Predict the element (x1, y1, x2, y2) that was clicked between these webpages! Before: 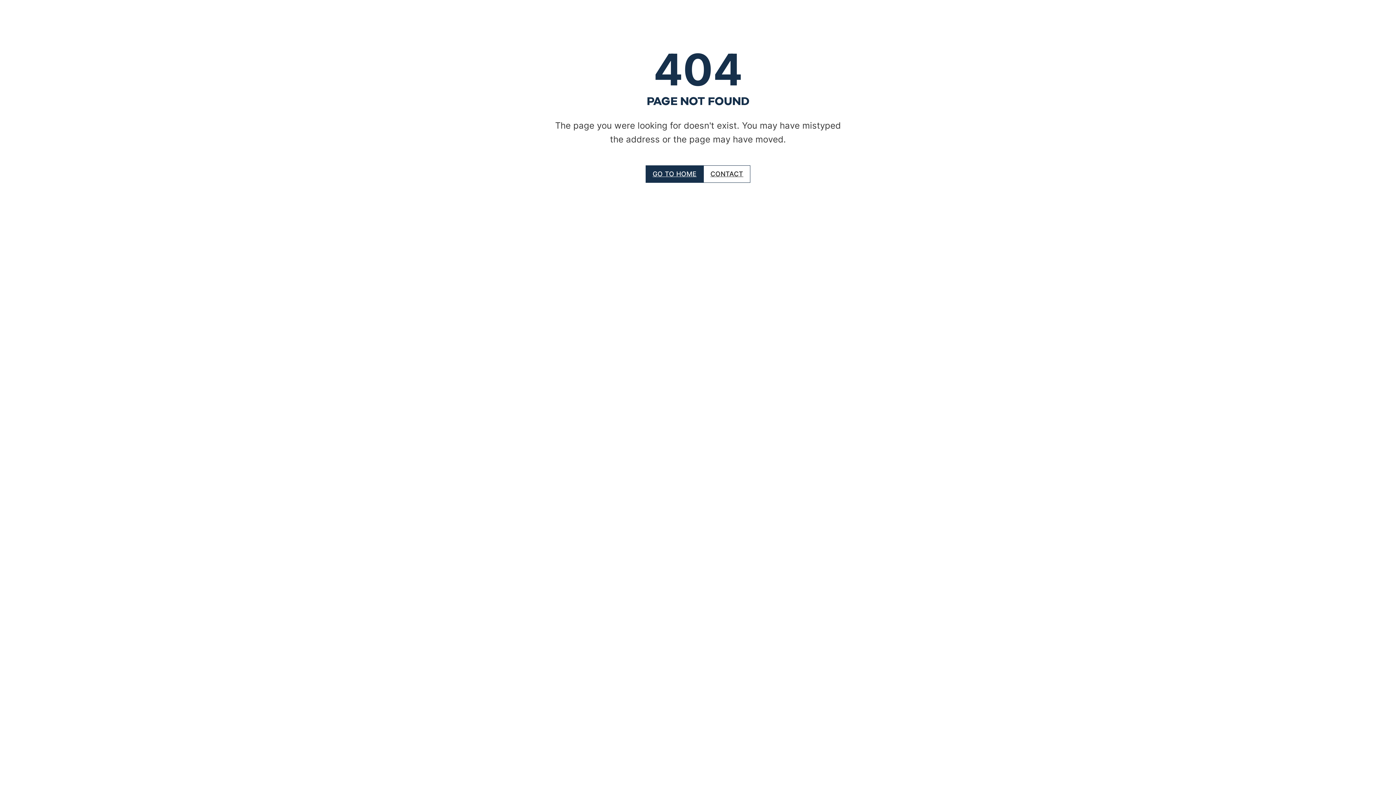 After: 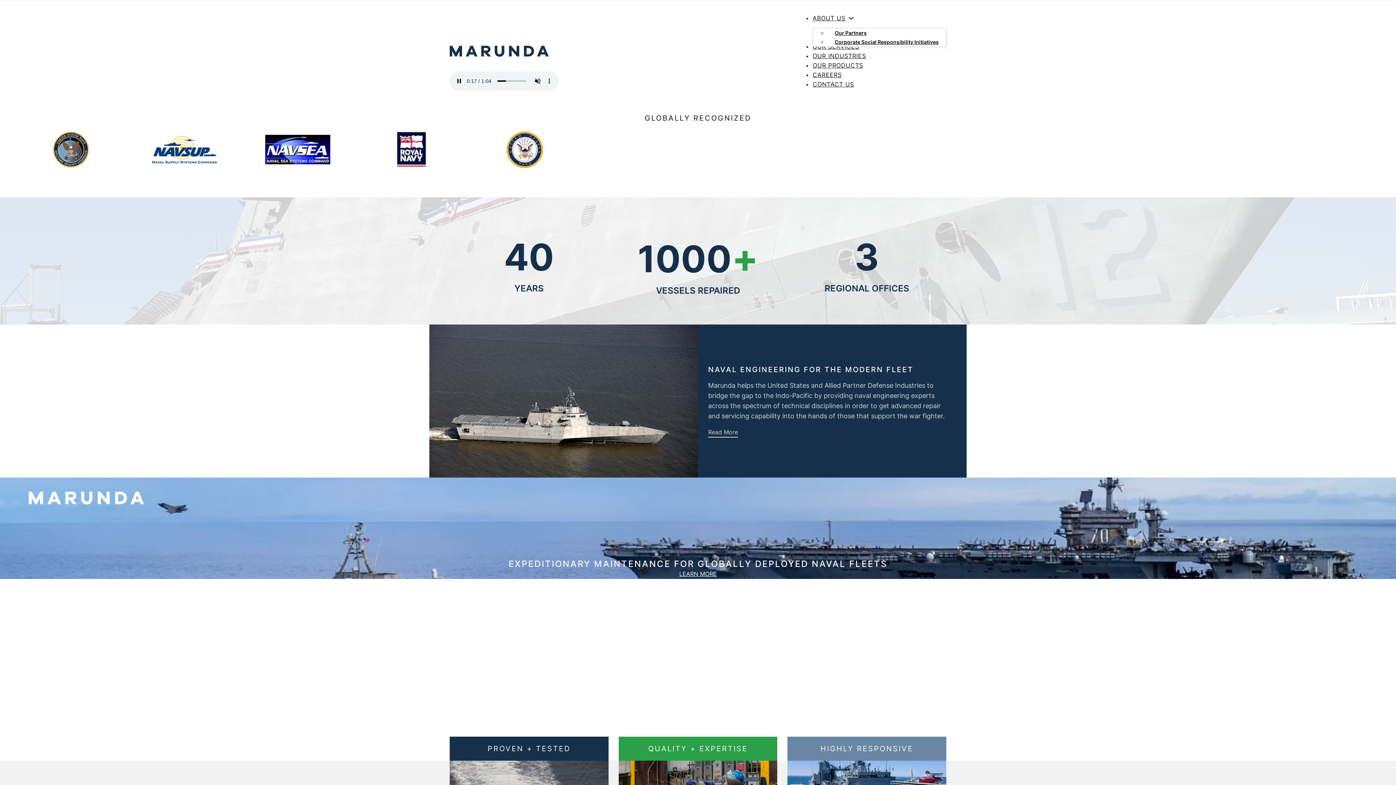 Action: label: Go to home bbox: (645, 165, 703, 182)